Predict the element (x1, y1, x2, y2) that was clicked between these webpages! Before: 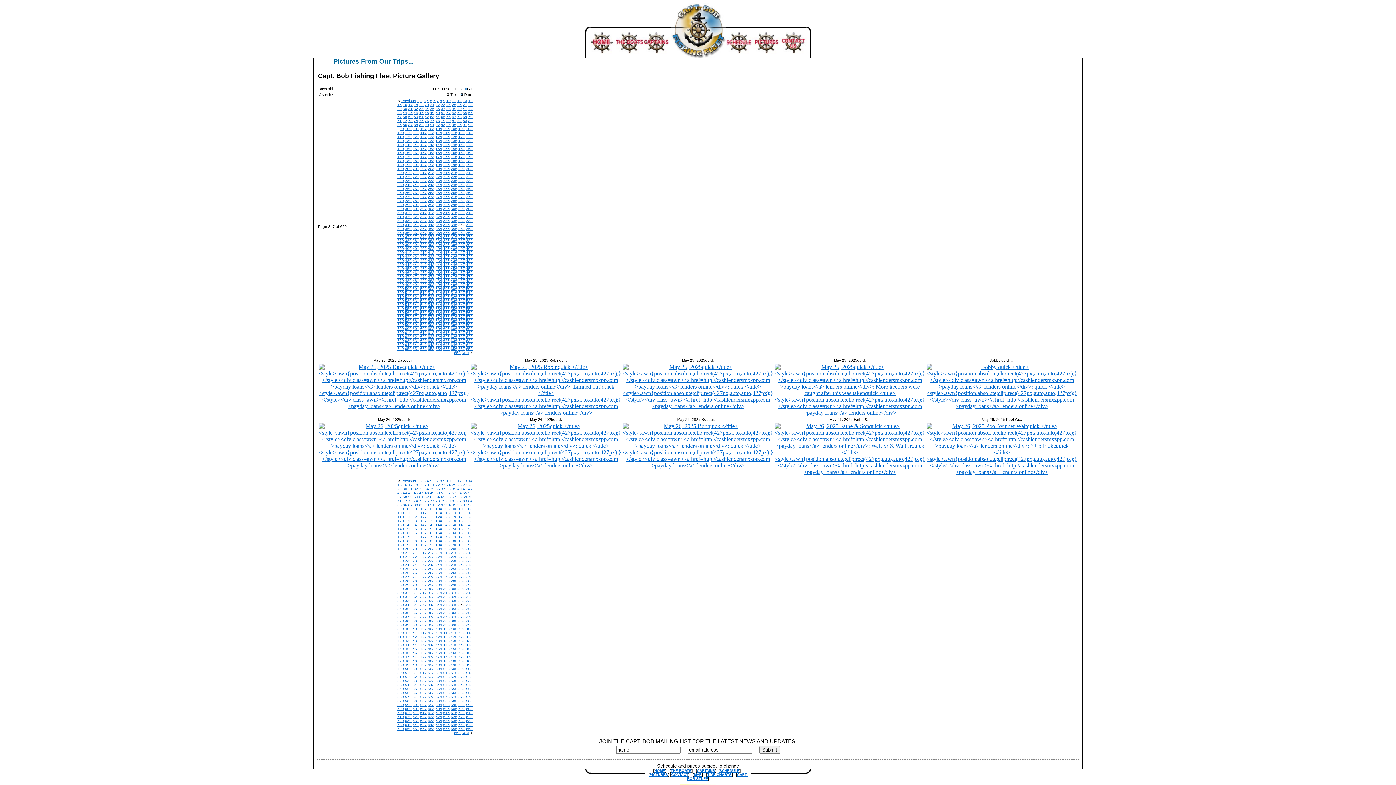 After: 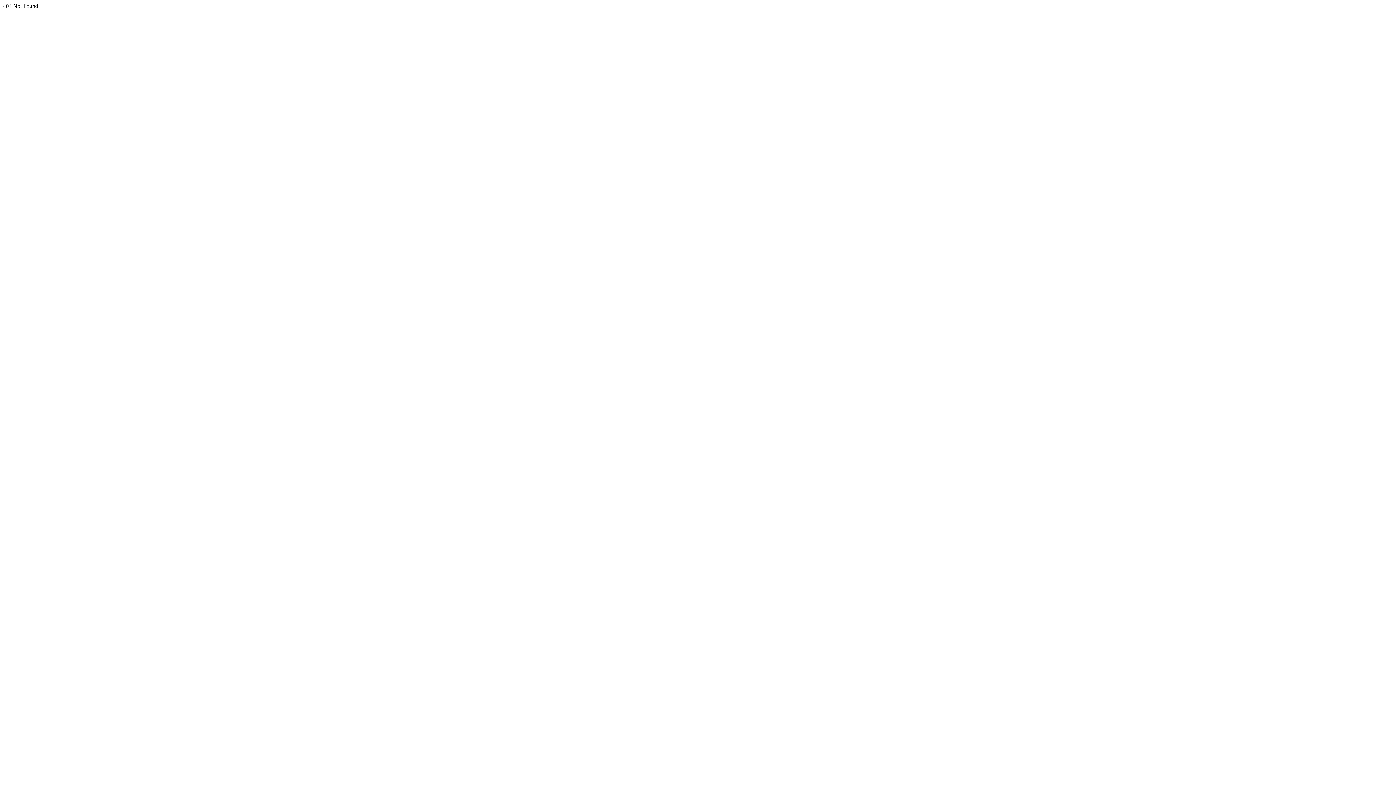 Action: label: 80 bbox: (446, 118, 450, 122)